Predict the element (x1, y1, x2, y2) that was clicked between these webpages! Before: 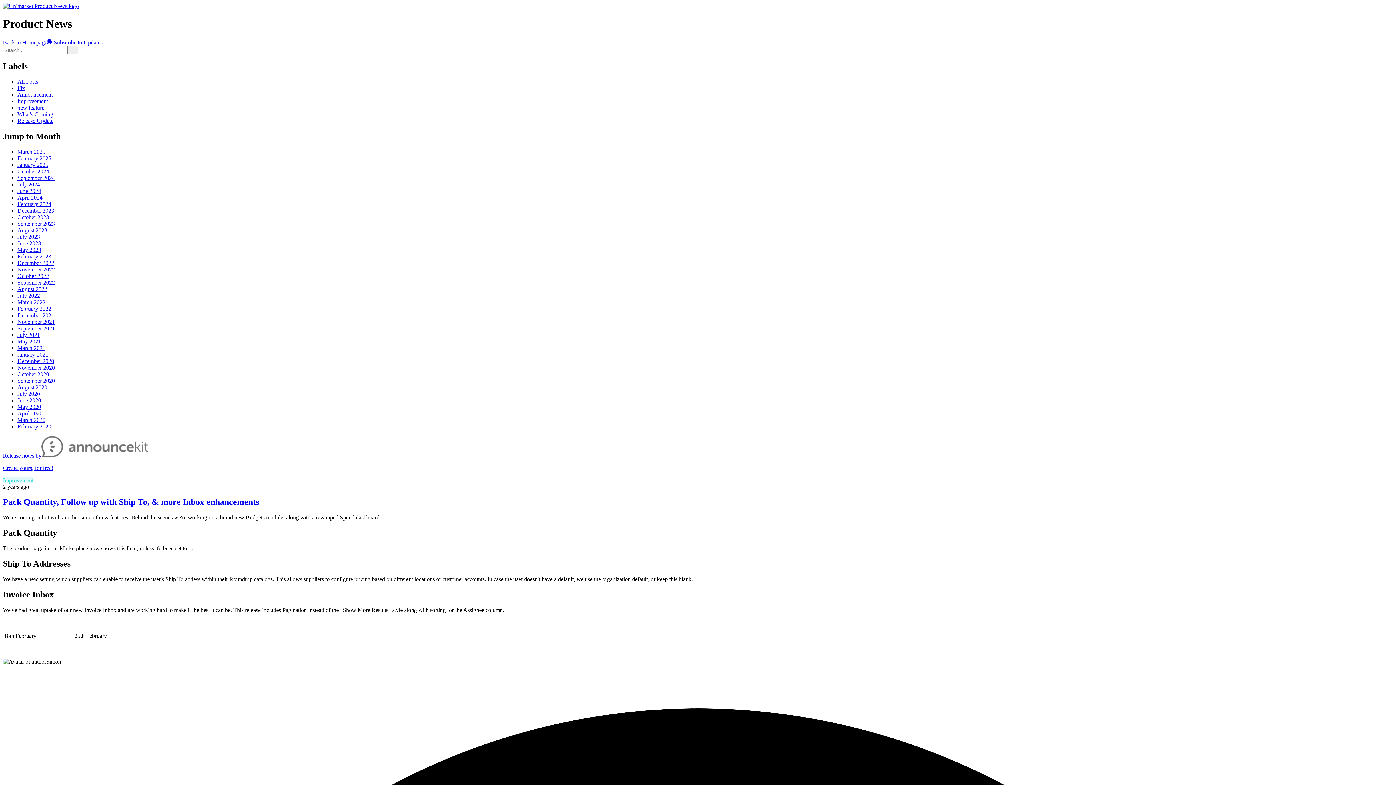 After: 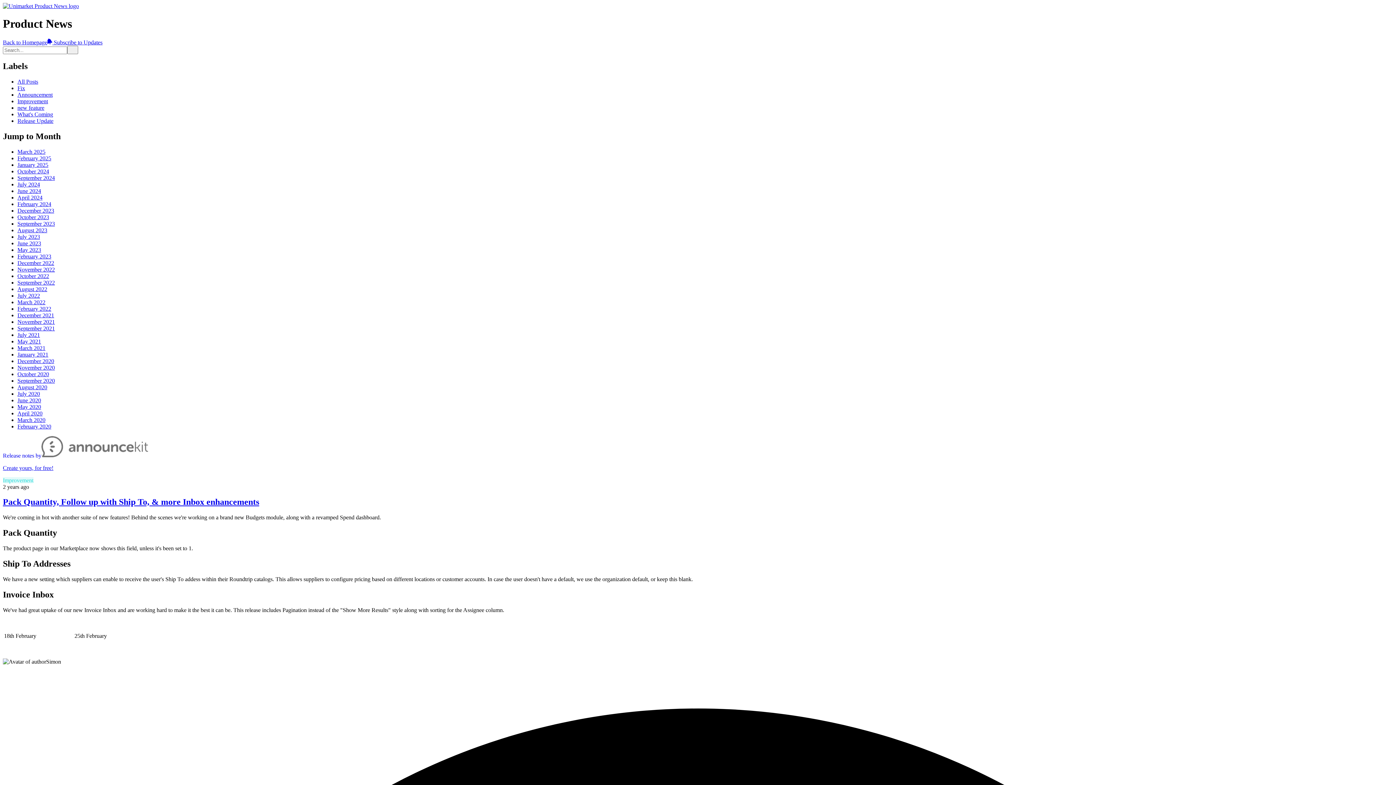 Action: label: February 2023 bbox: (17, 253, 51, 259)